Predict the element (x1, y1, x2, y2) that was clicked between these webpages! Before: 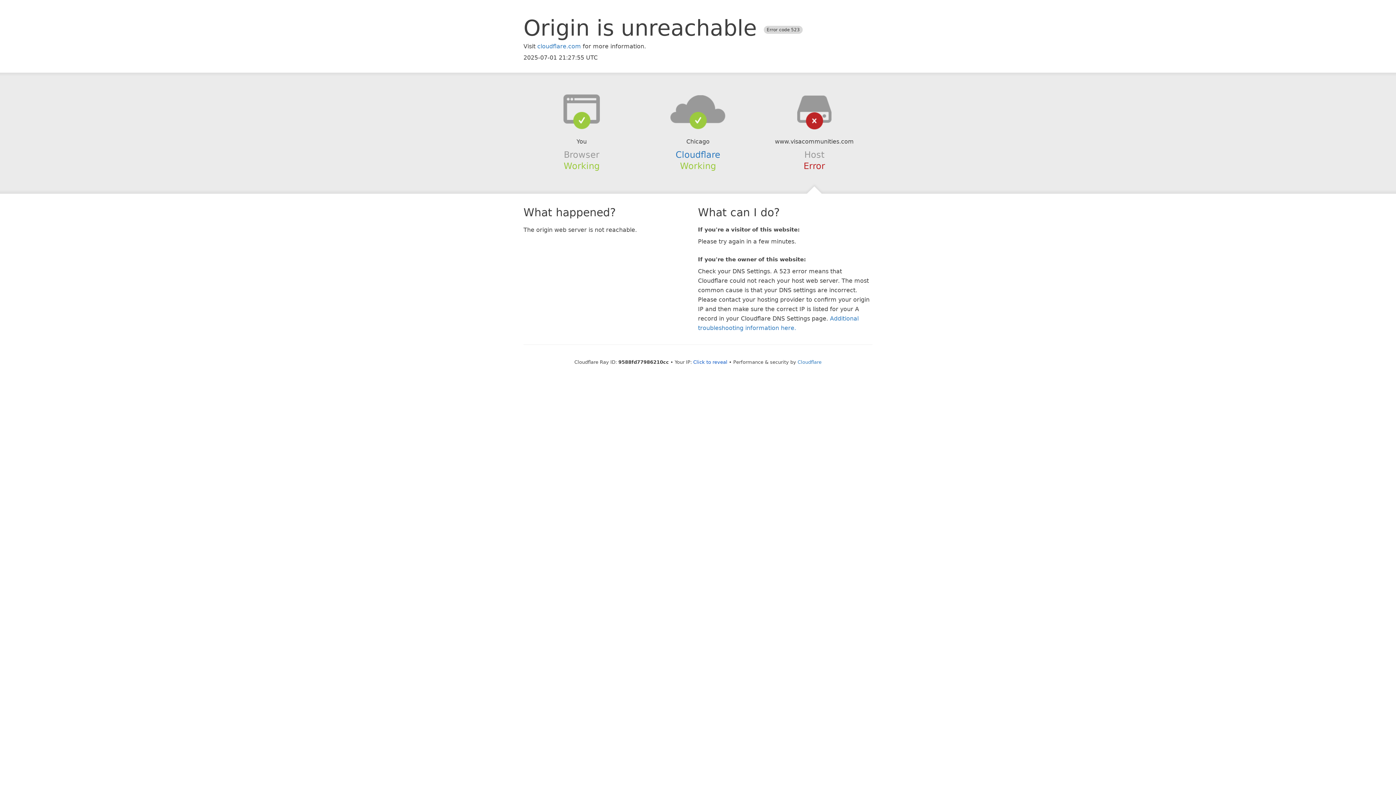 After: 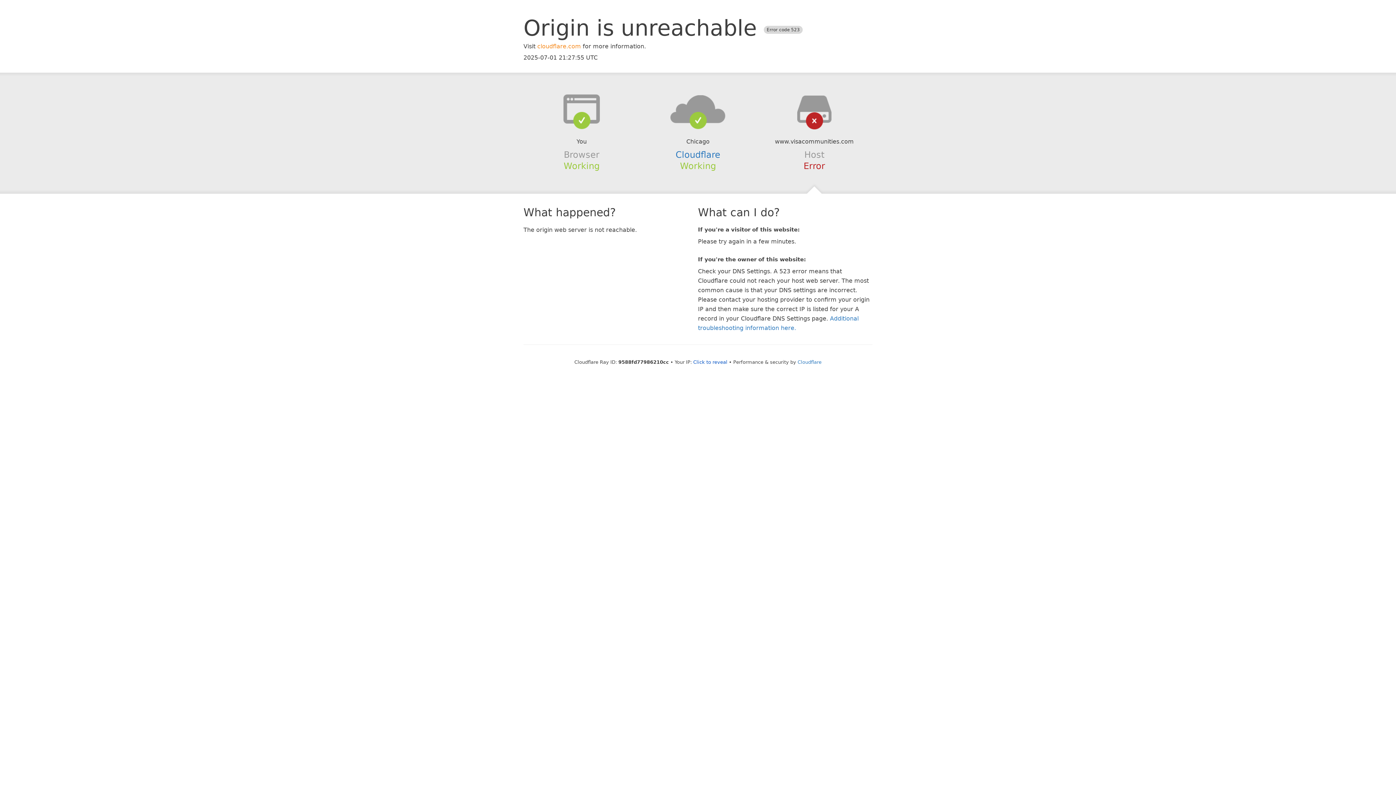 Action: bbox: (537, 42, 581, 49) label: cloudflare.com